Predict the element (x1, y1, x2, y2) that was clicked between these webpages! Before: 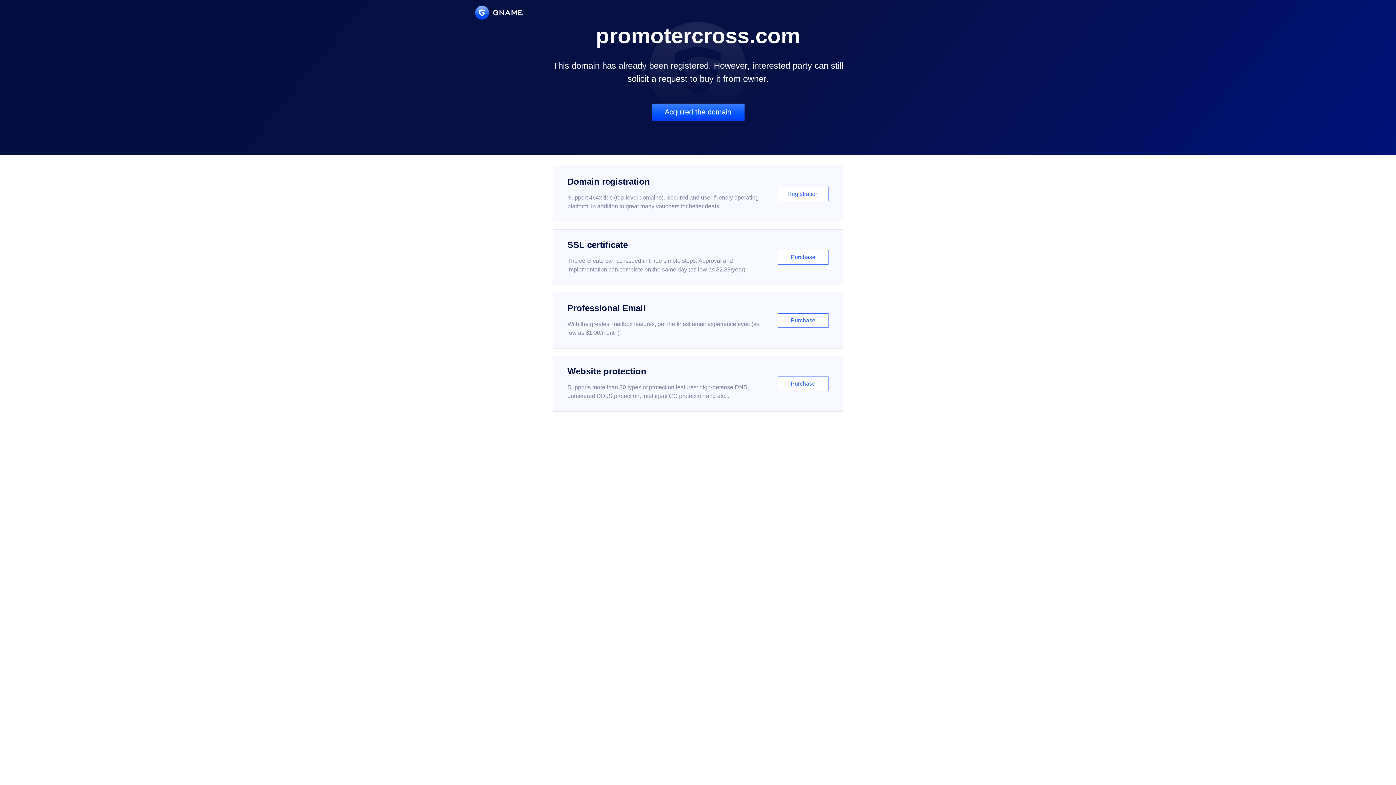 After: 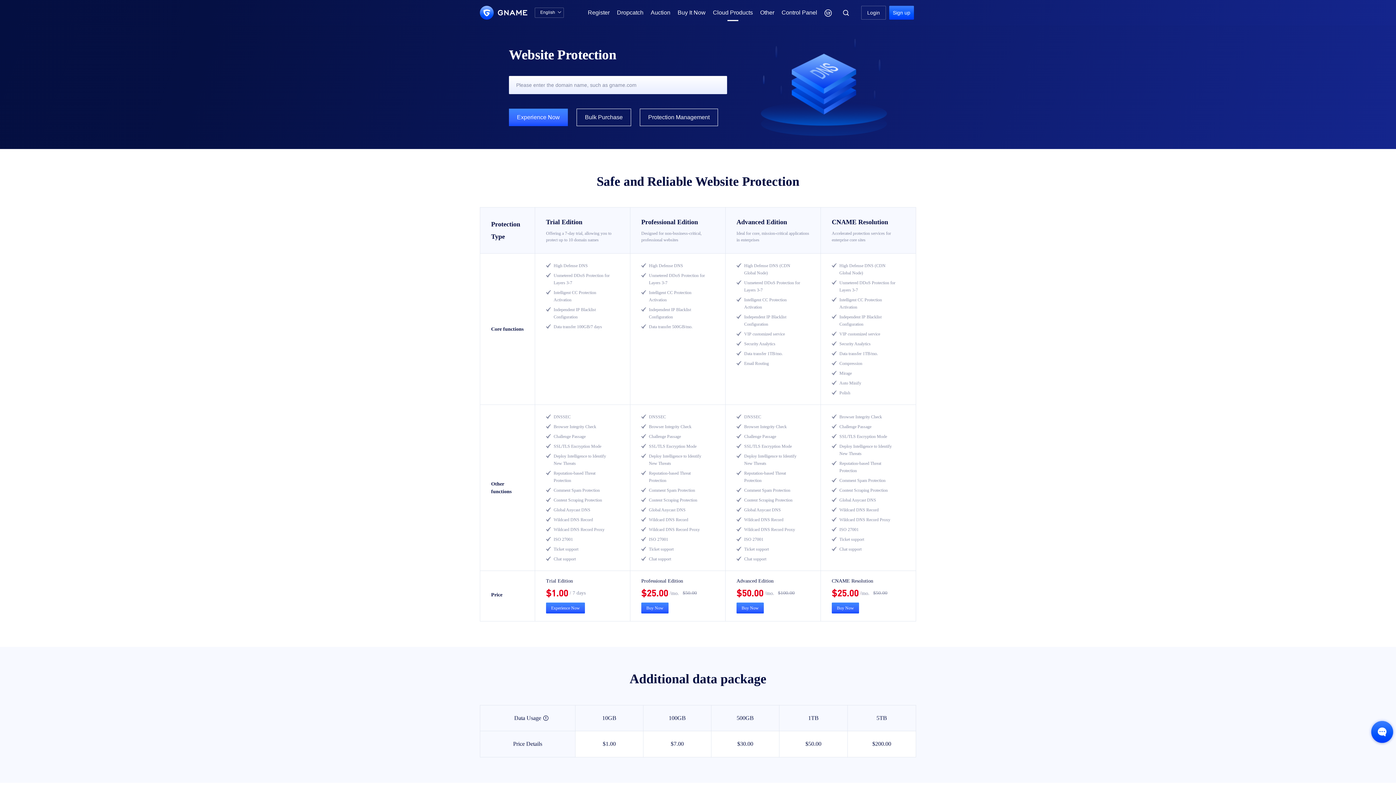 Action: label: Website protection

Supports more than 30 types of protection features: high-defense DNS, unmetered DDoS protection, intelligent CC protection and etc...

Purchase bbox: (552, 356, 843, 412)